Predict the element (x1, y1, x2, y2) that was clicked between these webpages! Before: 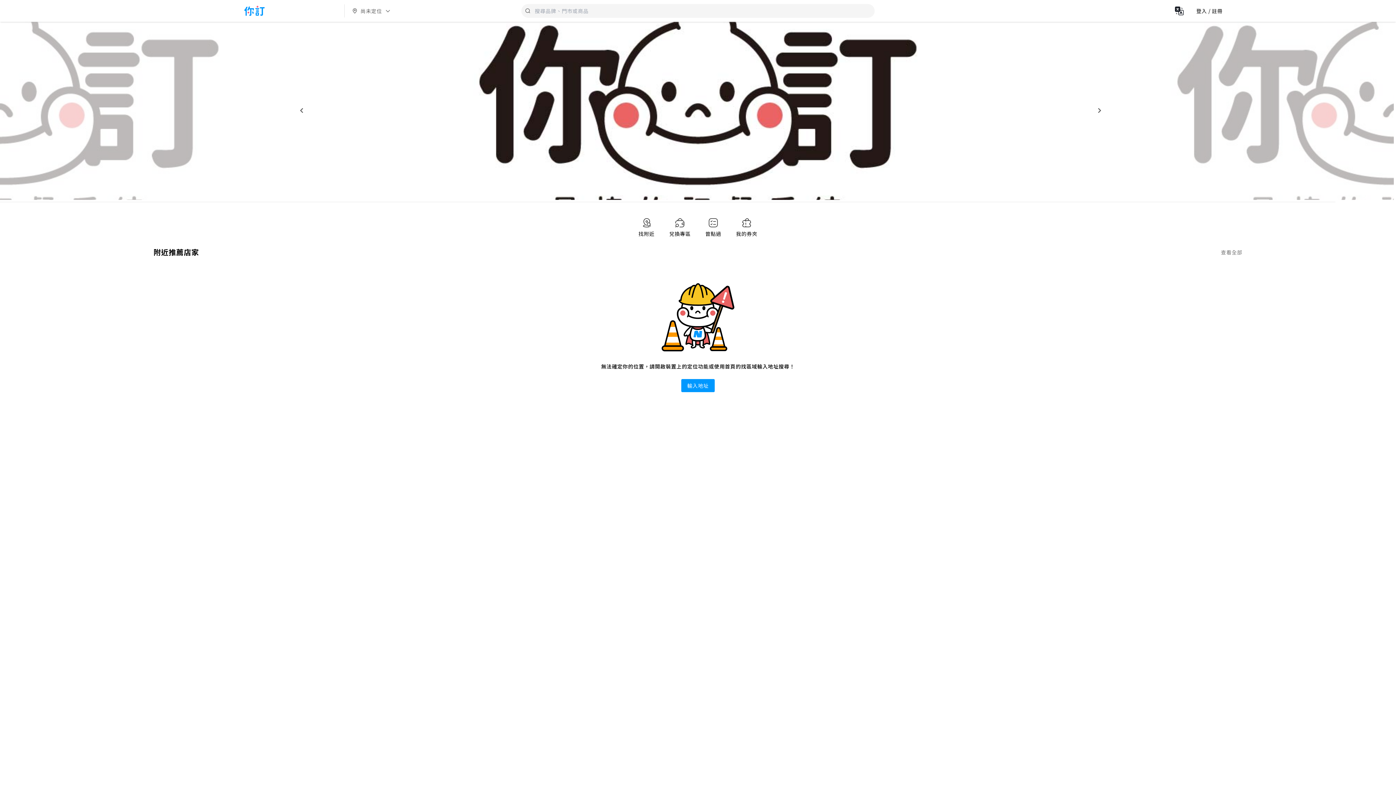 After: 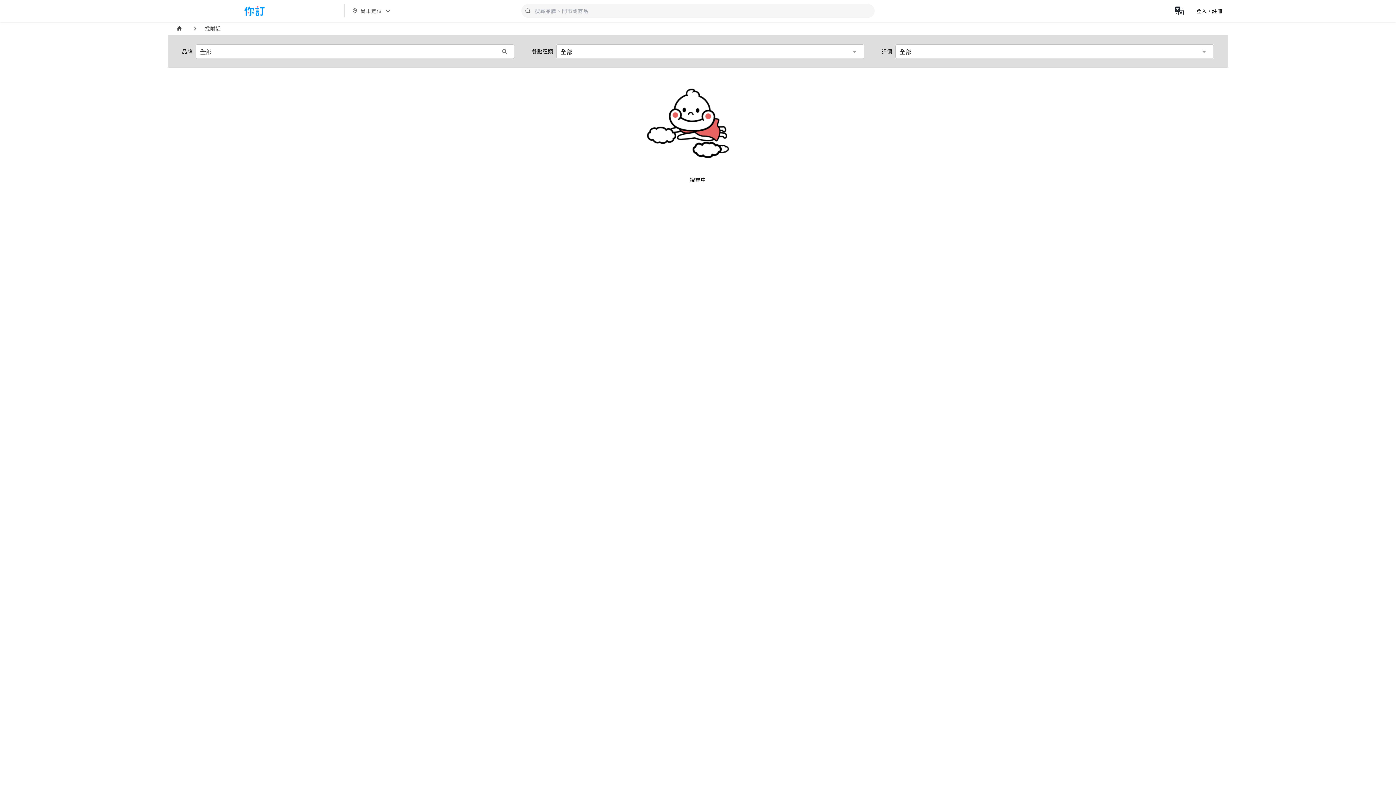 Action: bbox: (635, 213, 657, 241) label: 找附近